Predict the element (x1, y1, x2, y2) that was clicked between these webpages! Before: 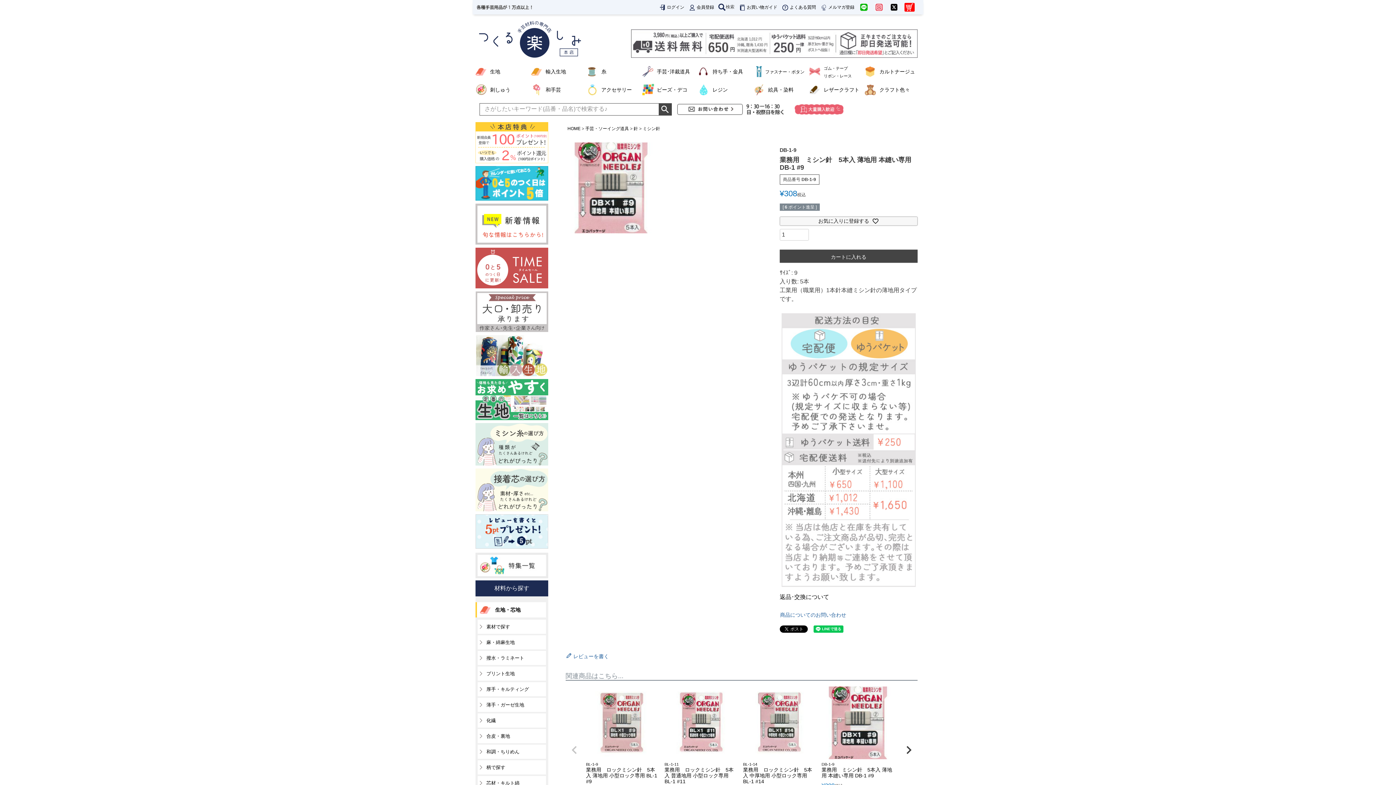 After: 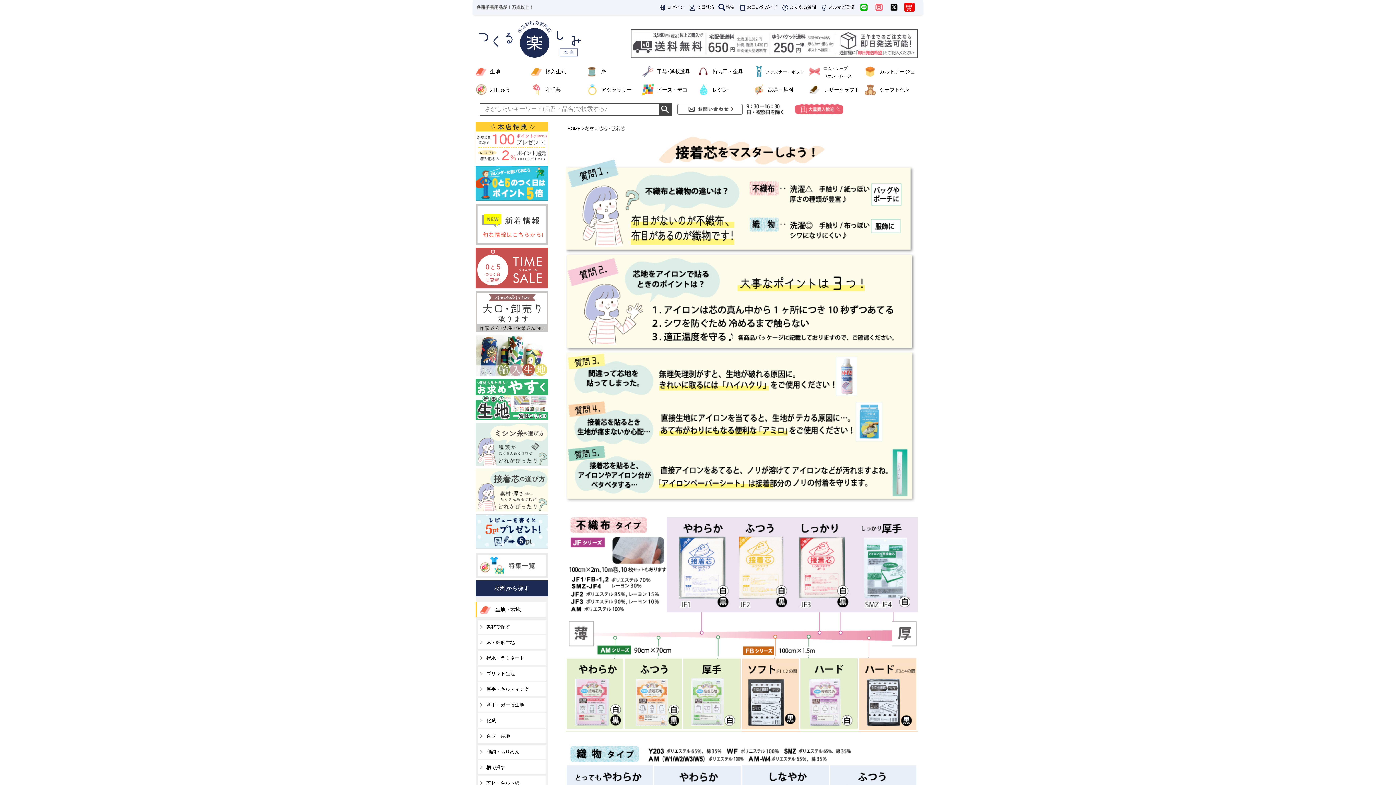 Action: bbox: (475, 486, 548, 492)